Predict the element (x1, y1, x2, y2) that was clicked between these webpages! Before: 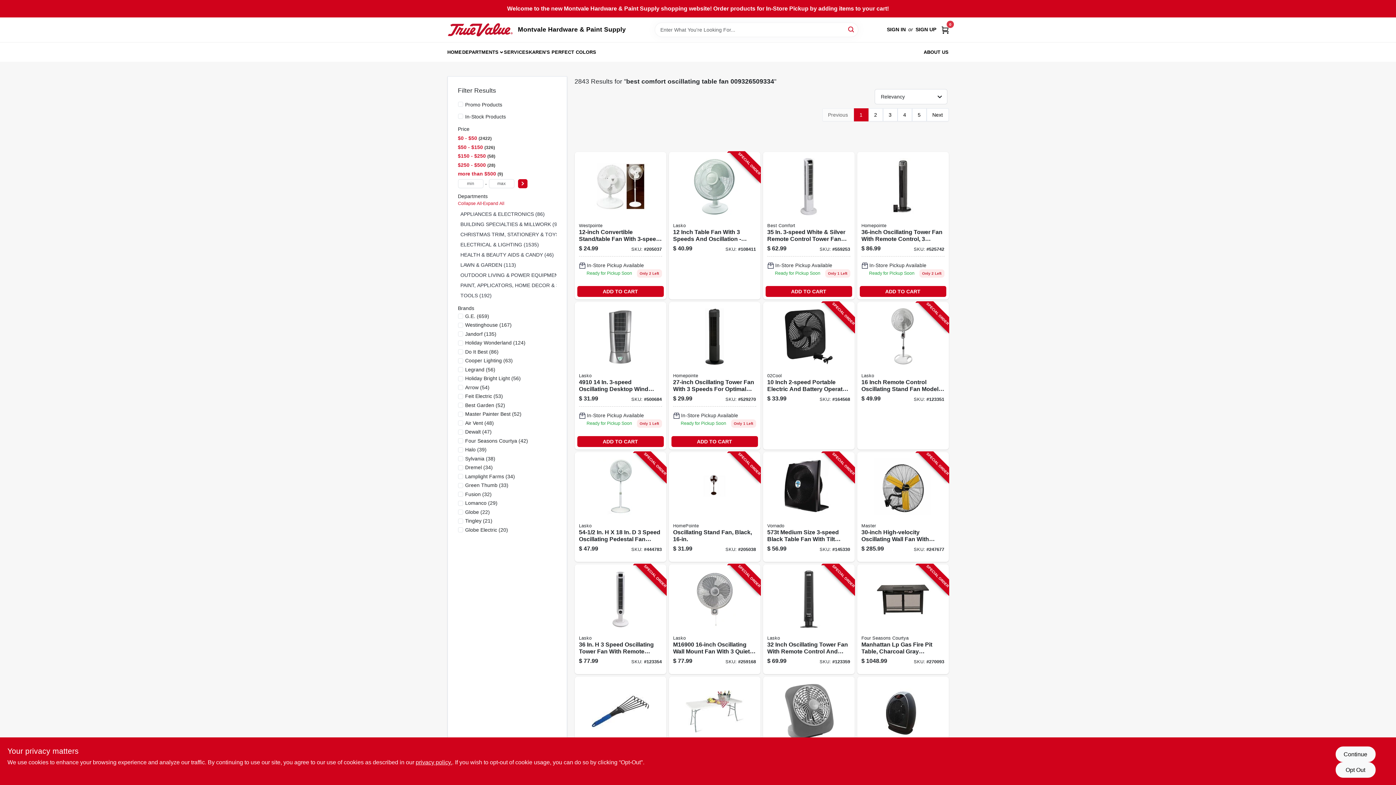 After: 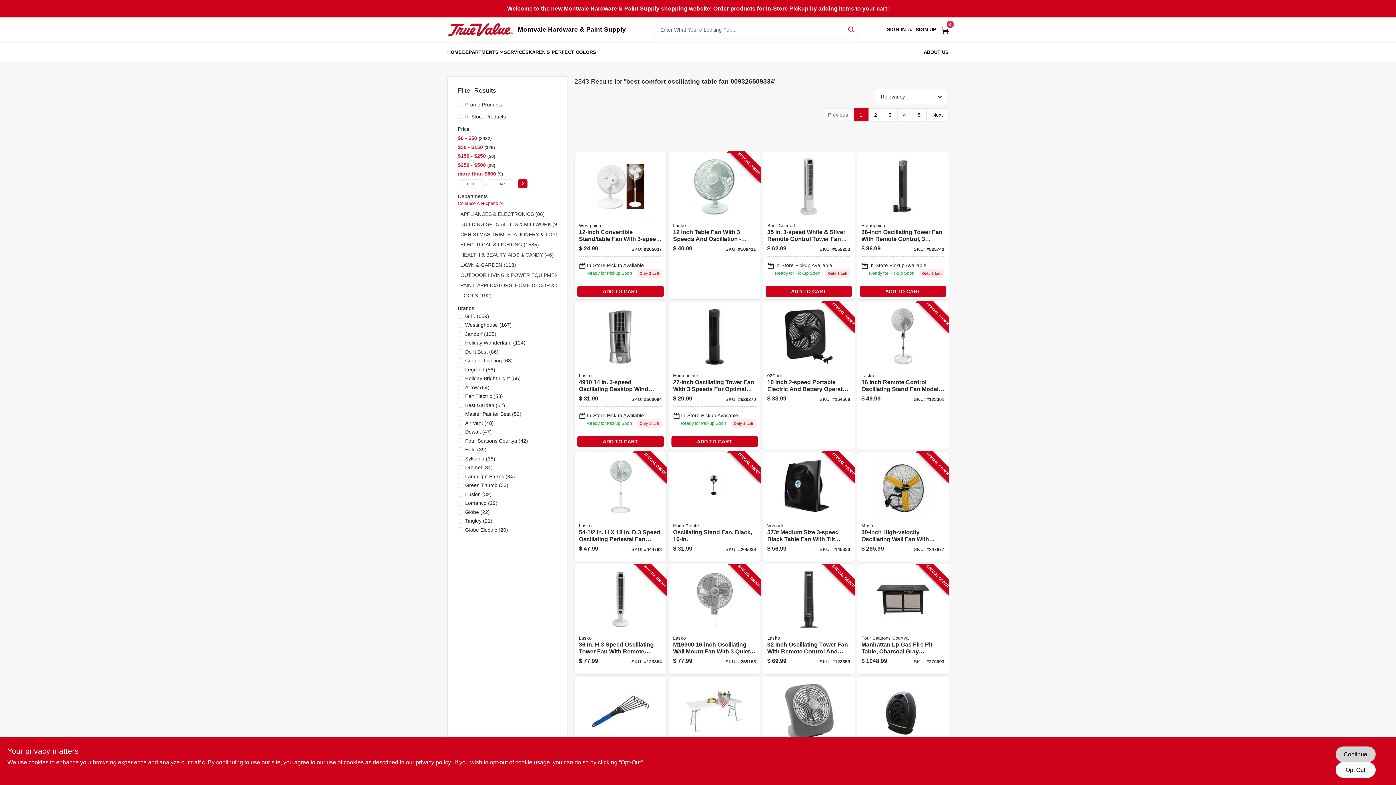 Action: label: Continue bbox: (1335, 746, 1375, 762)